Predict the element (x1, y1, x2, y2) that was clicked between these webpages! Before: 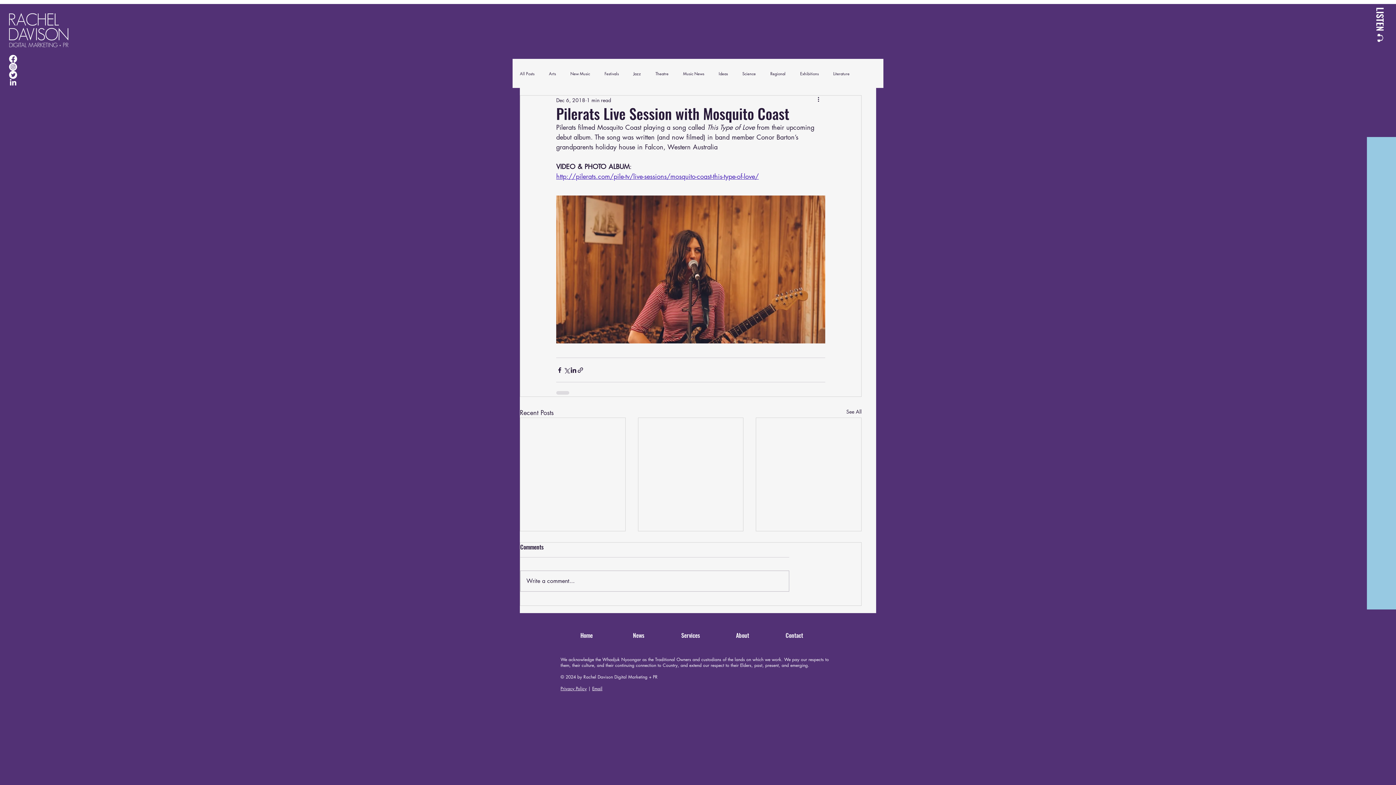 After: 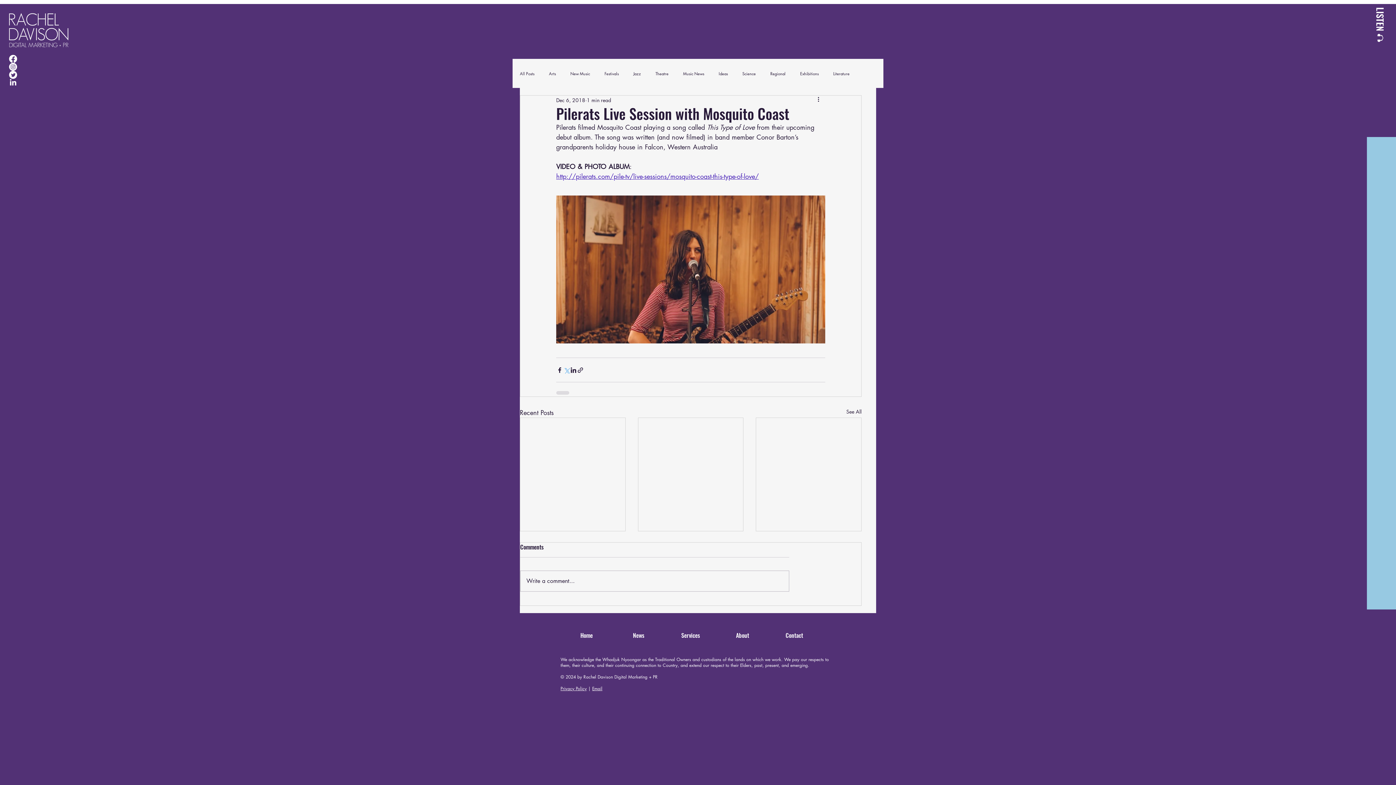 Action: label: Share via X (Twitter) bbox: (563, 366, 570, 373)